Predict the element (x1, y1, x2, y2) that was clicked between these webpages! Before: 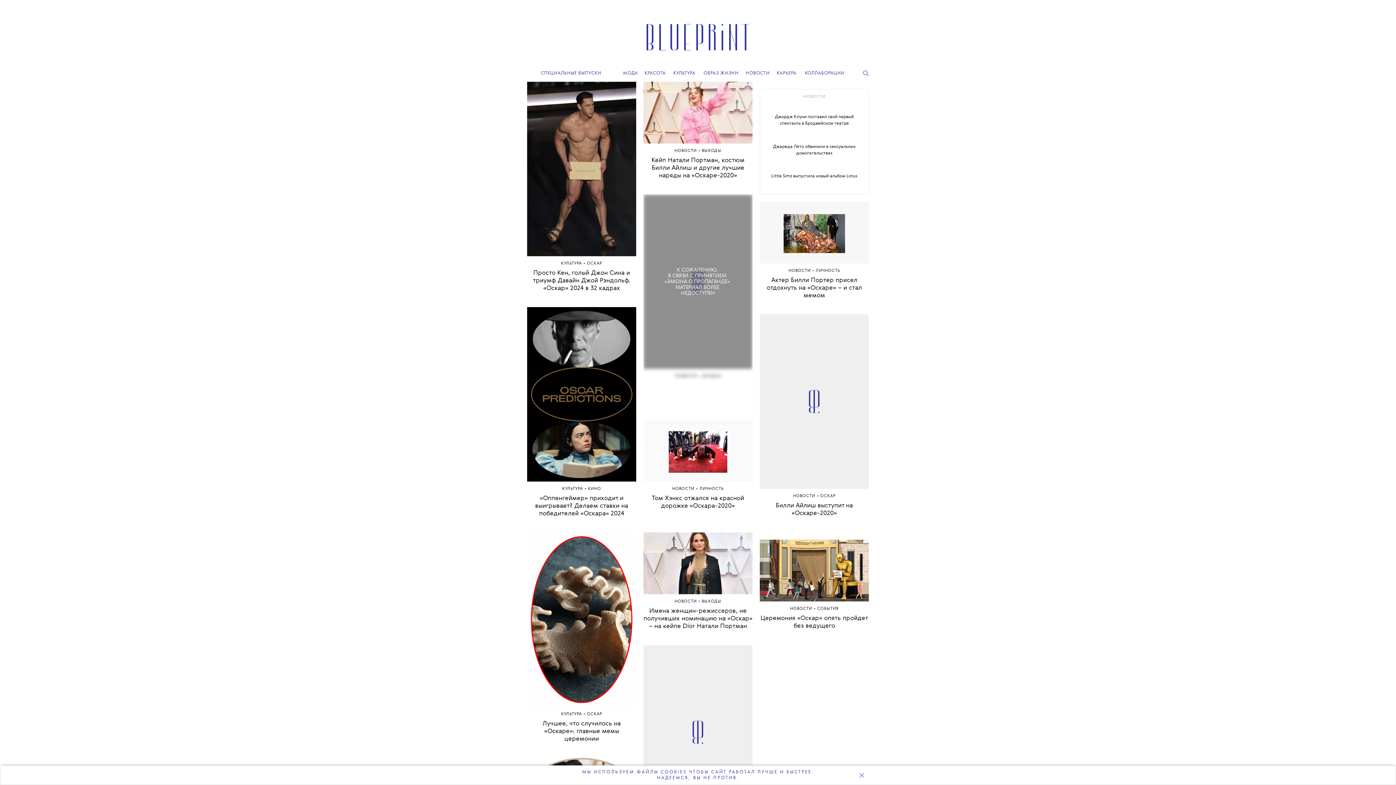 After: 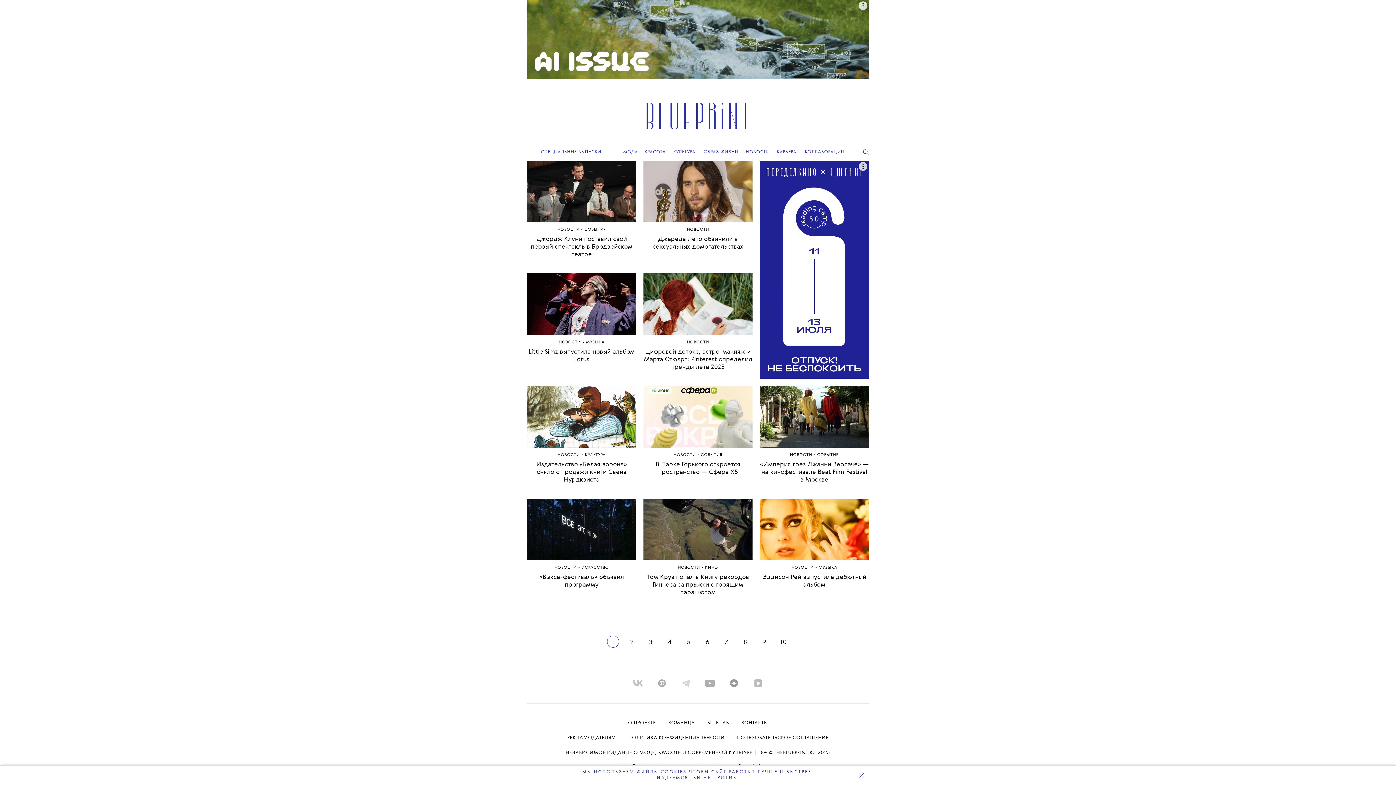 Action: label: HОВОСТИ  bbox: (790, 607, 813, 611)